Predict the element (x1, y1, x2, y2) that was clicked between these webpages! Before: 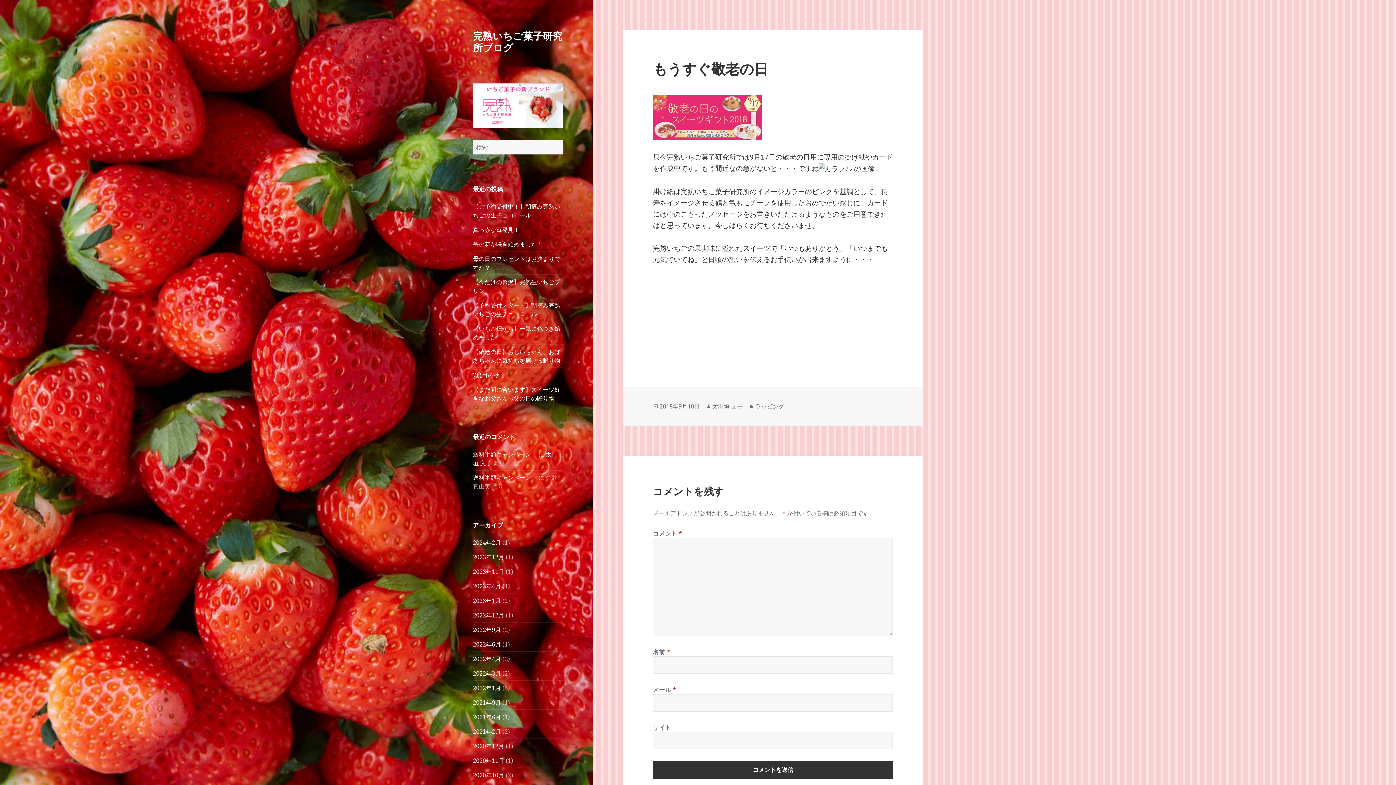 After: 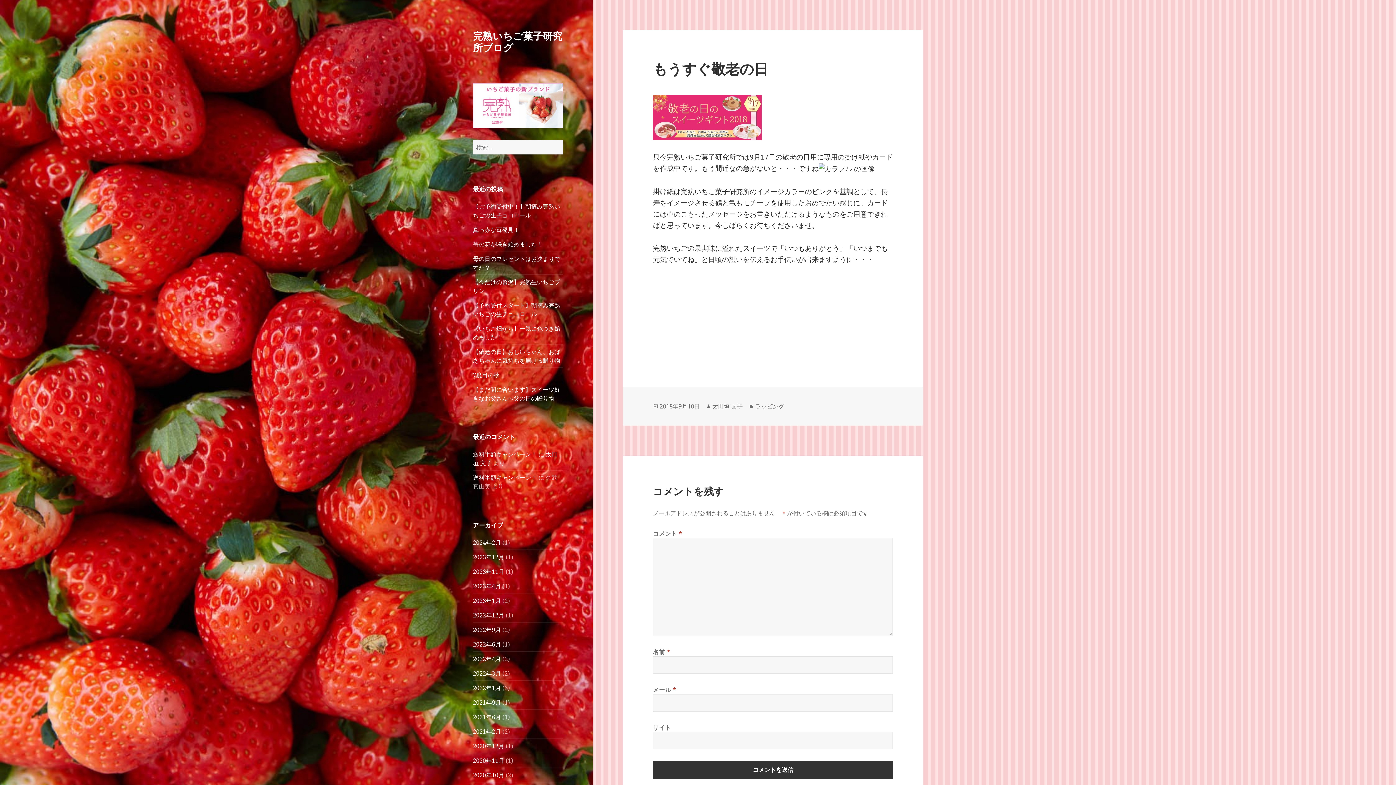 Action: label: 2018年9月10日 bbox: (659, 402, 700, 410)